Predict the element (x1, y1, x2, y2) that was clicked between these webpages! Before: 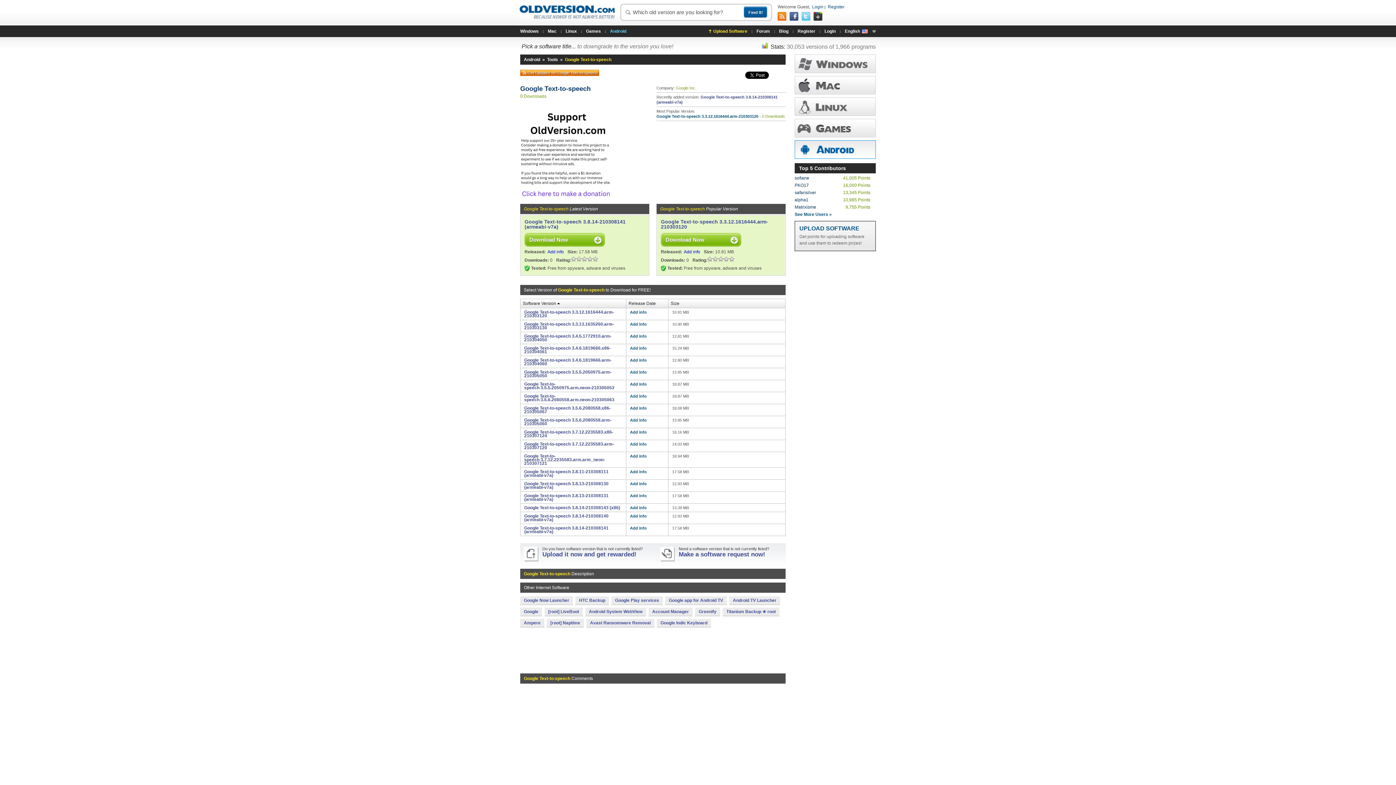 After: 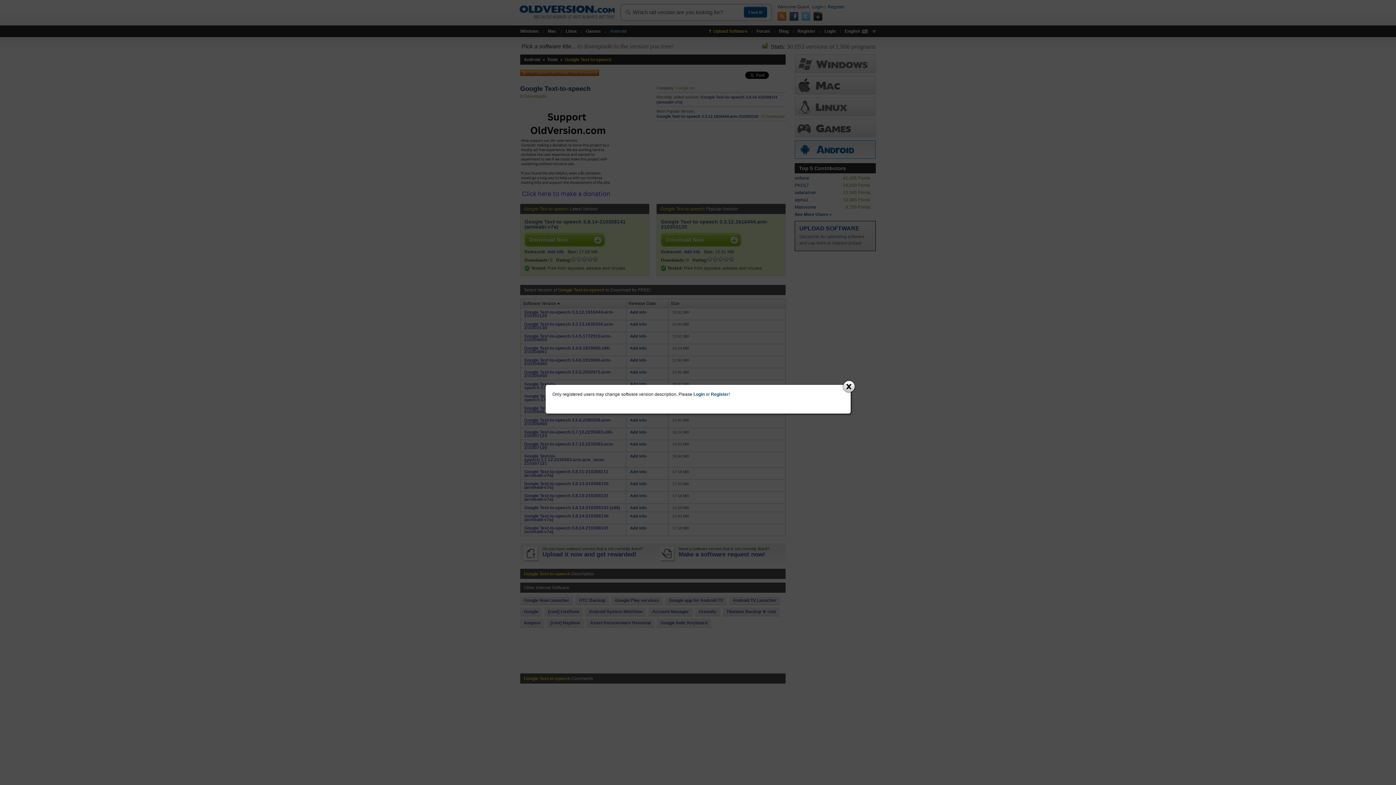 Action: bbox: (630, 454, 646, 458) label: Add info